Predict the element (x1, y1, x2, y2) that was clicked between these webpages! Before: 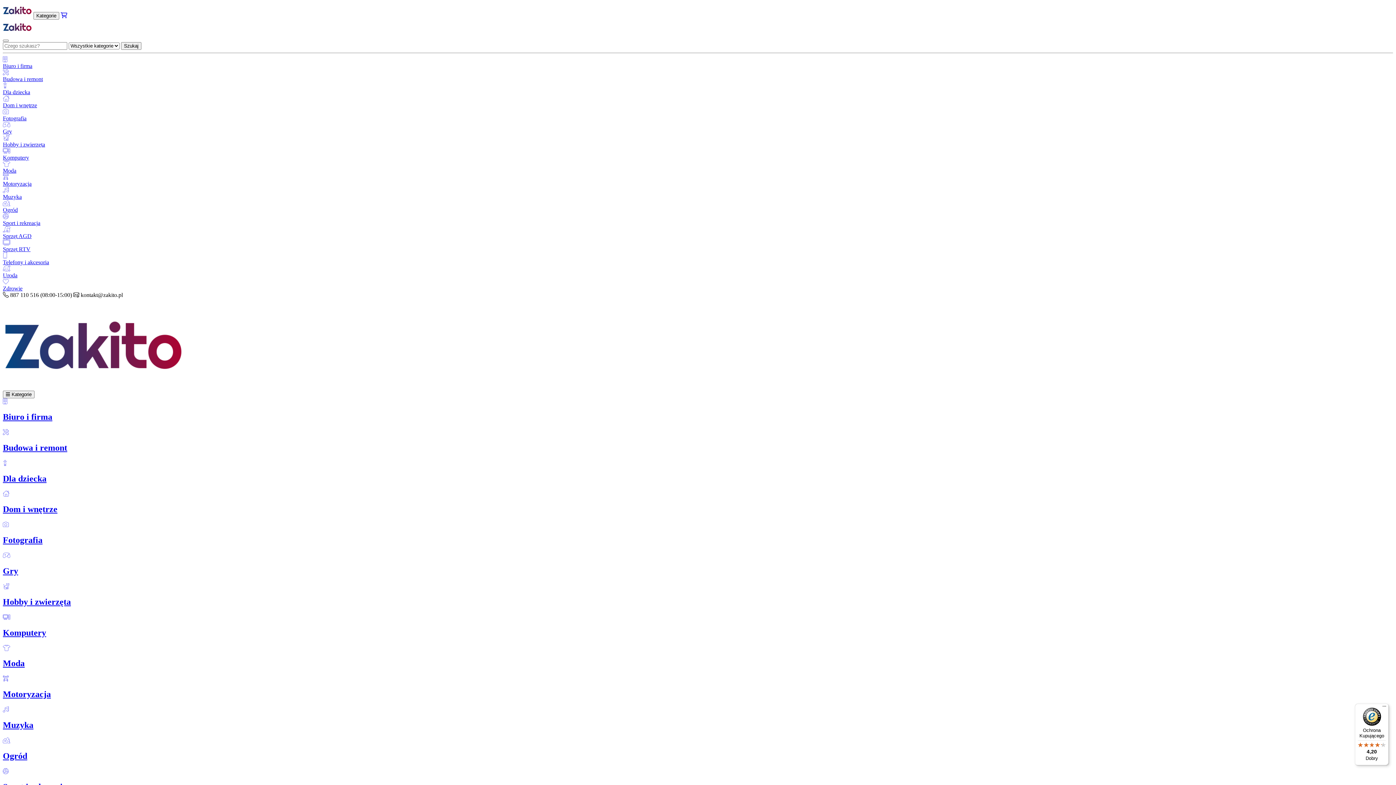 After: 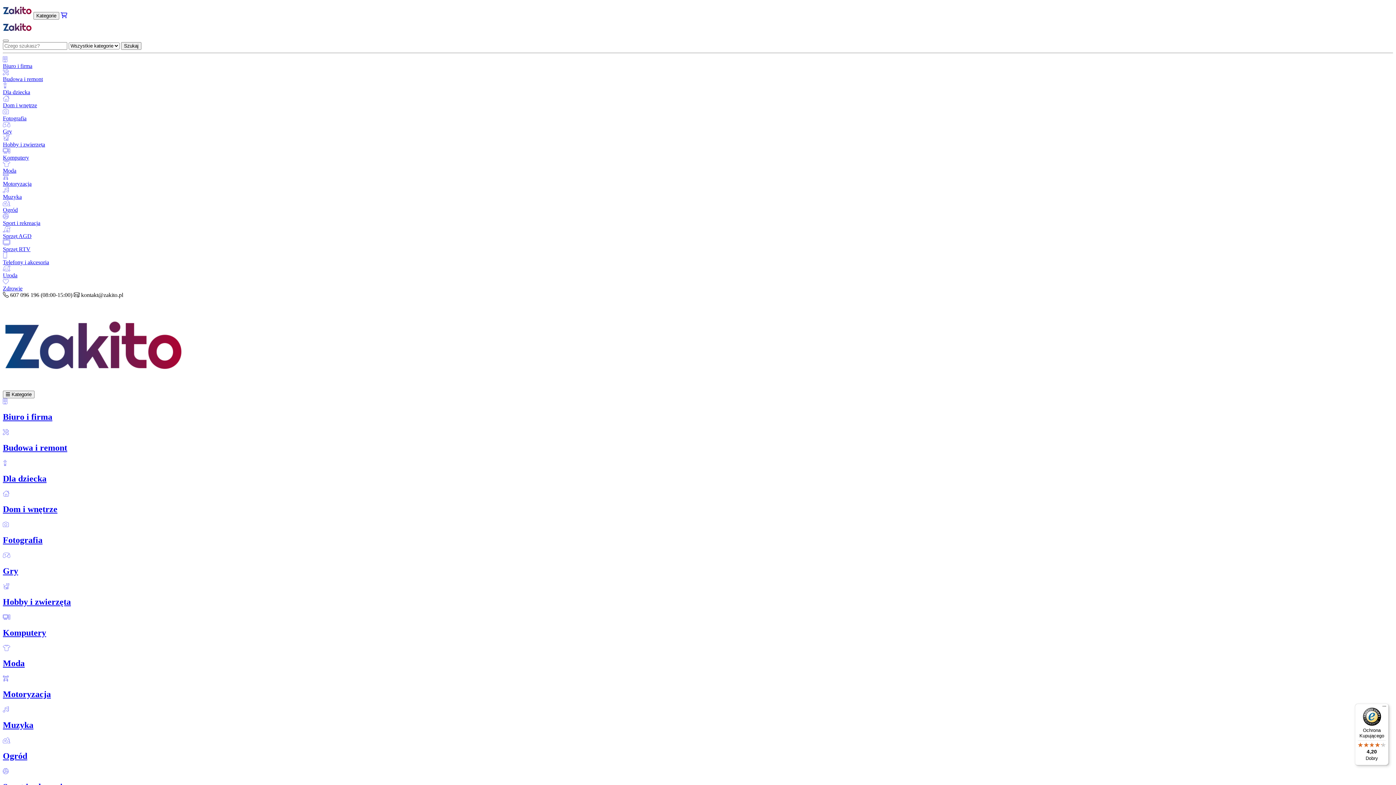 Action: label: Sprzęt AGD bbox: (2, 226, 1393, 239)